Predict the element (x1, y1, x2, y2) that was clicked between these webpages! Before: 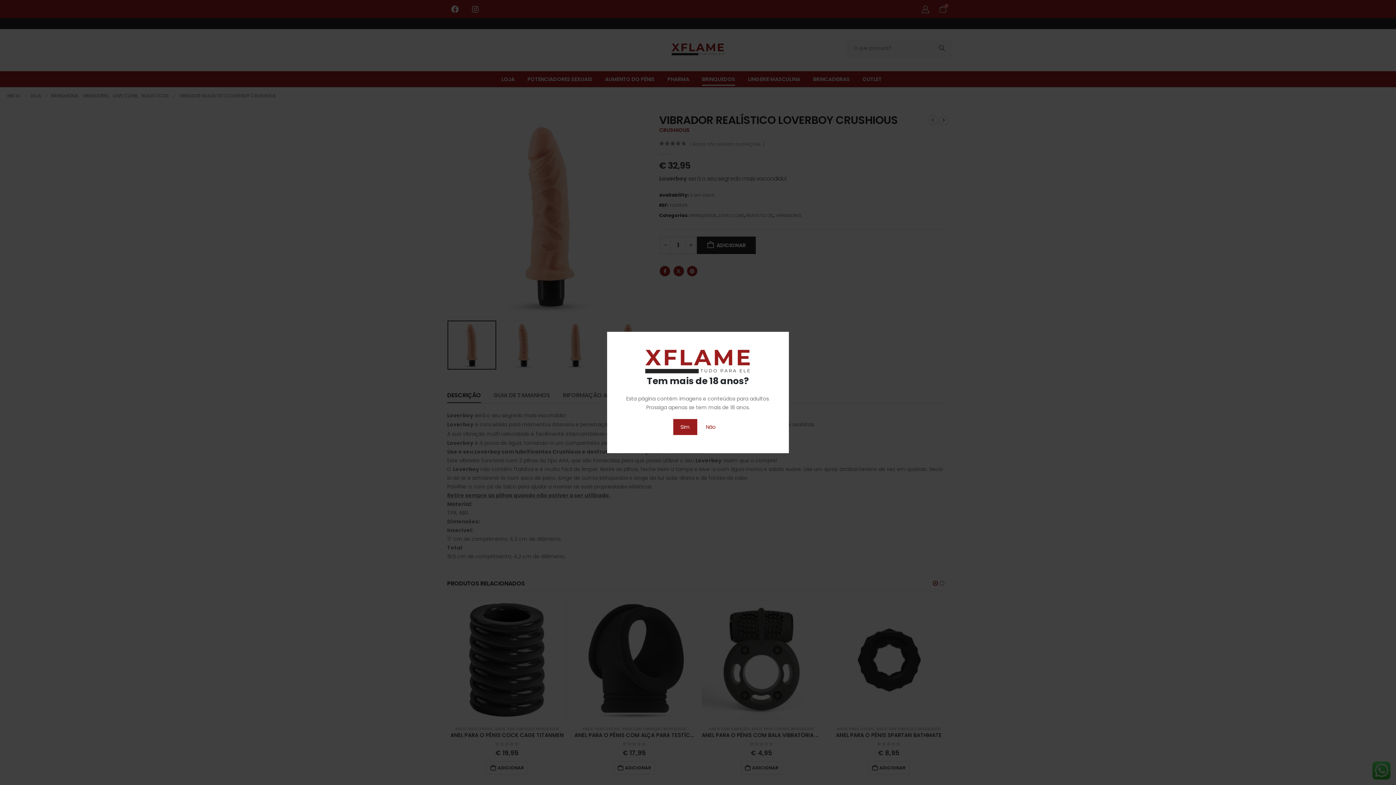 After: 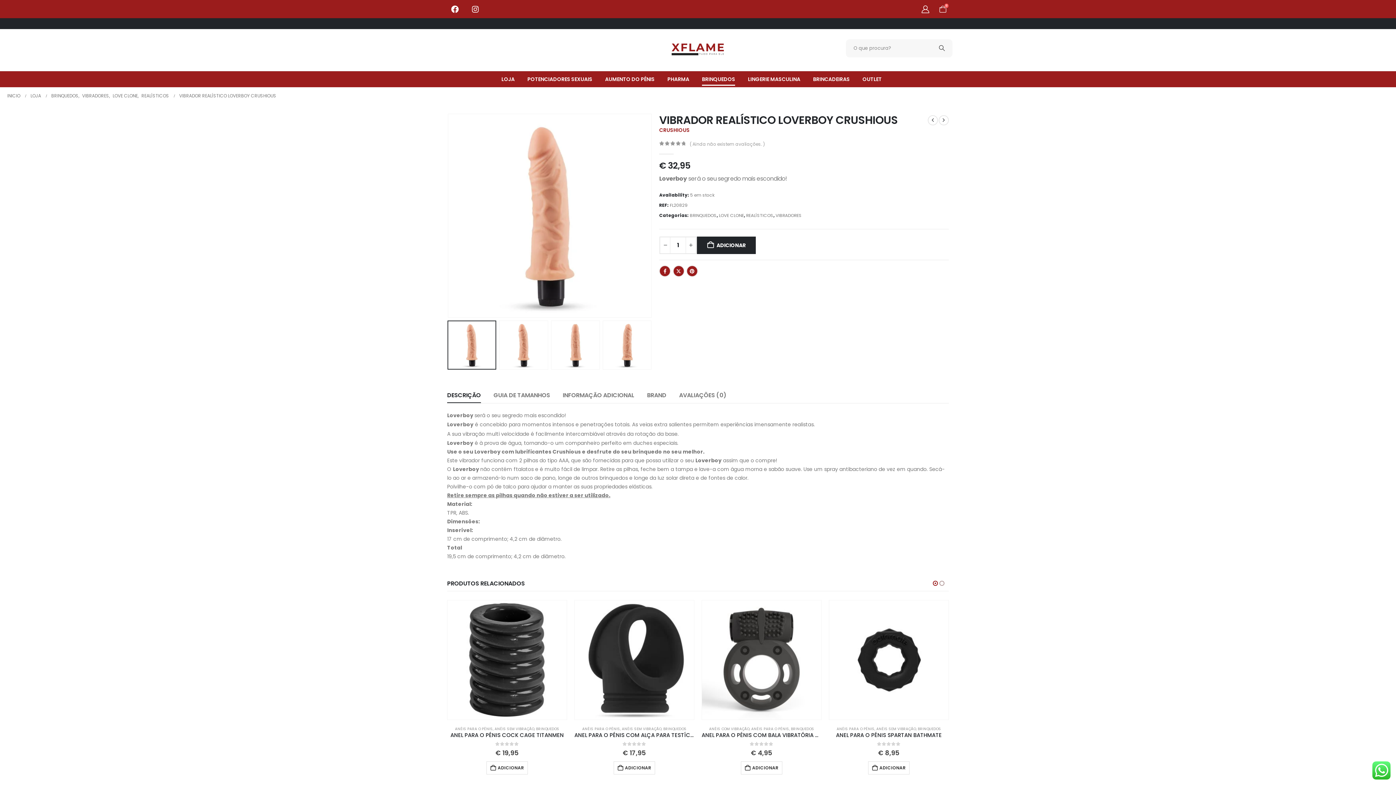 Action: label: Sim bbox: (673, 419, 697, 435)